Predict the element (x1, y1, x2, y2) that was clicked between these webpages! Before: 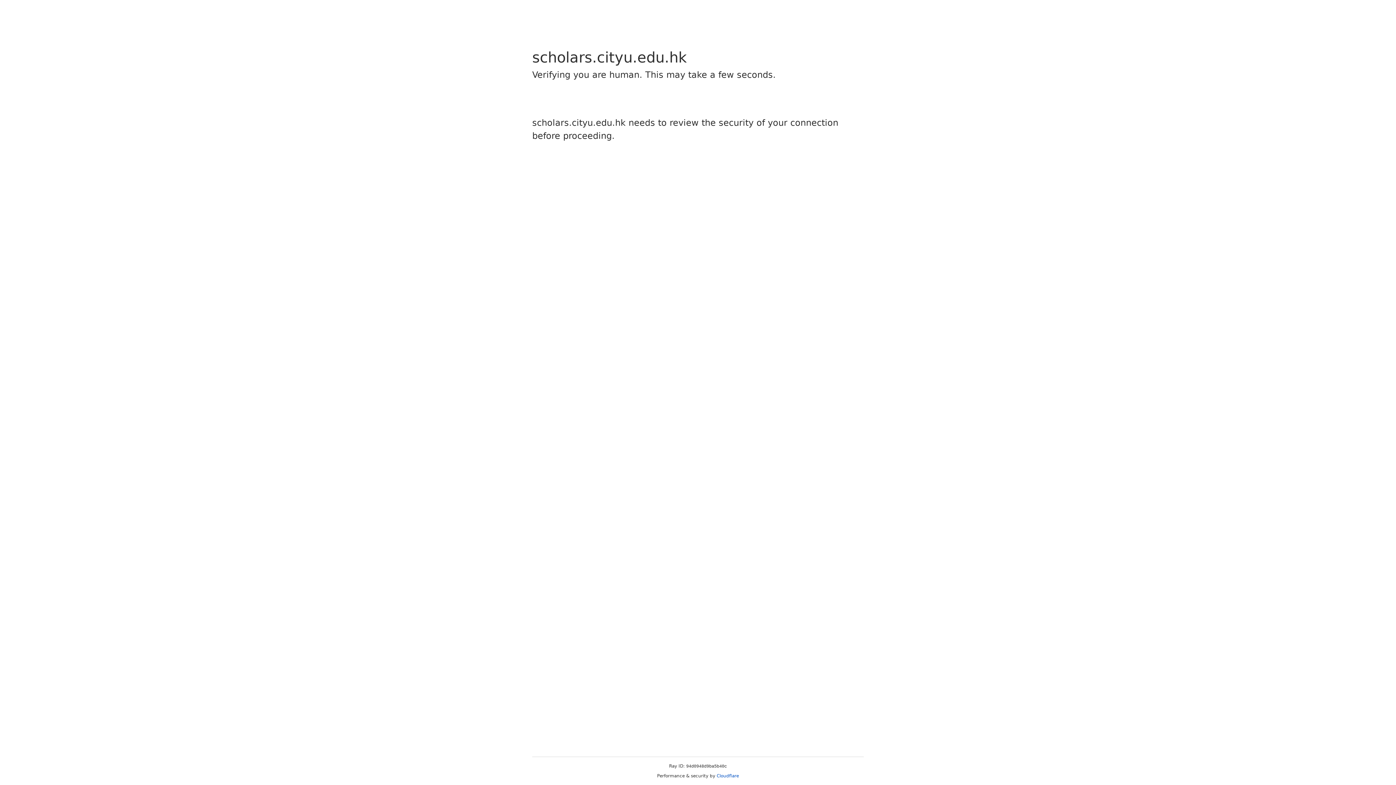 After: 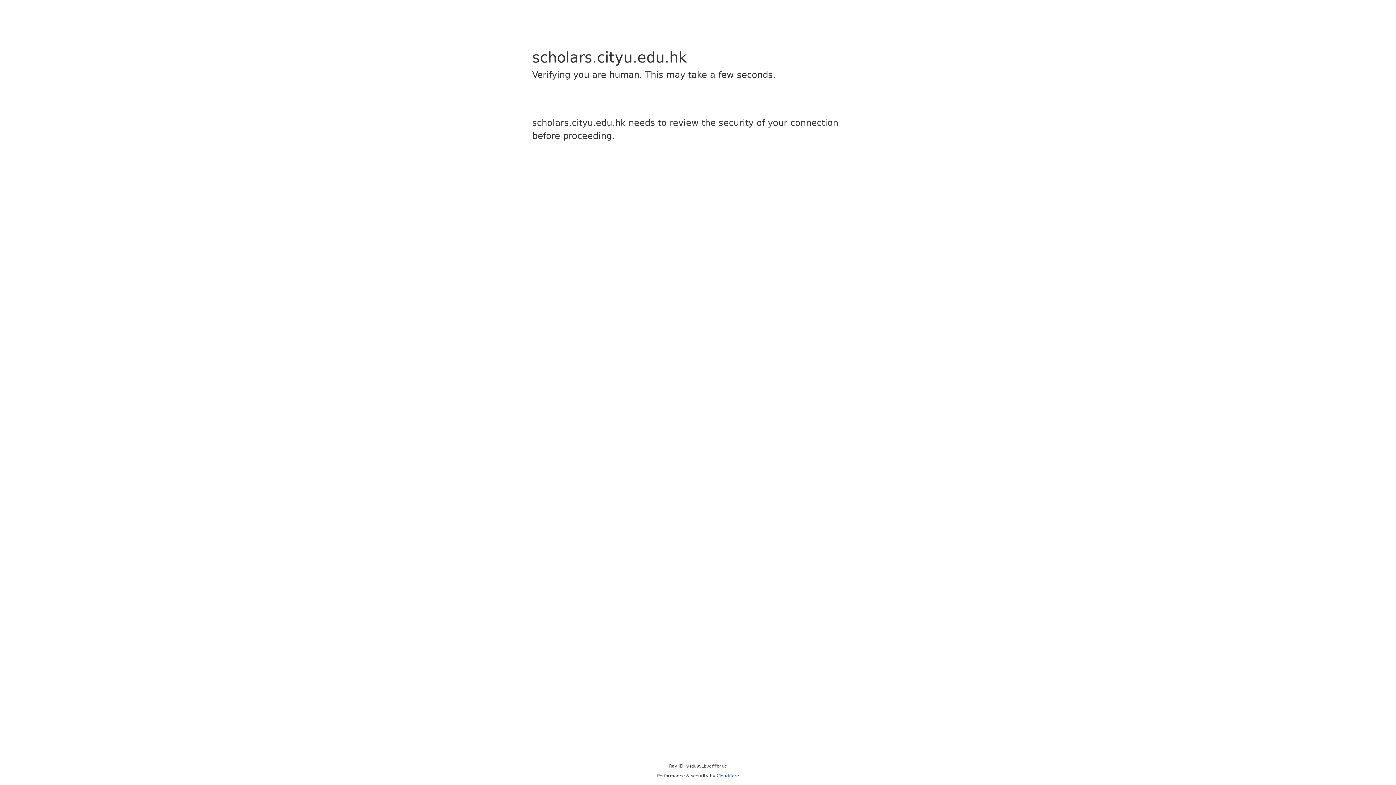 Action: bbox: (716, 773, 739, 778) label: Cloudflare